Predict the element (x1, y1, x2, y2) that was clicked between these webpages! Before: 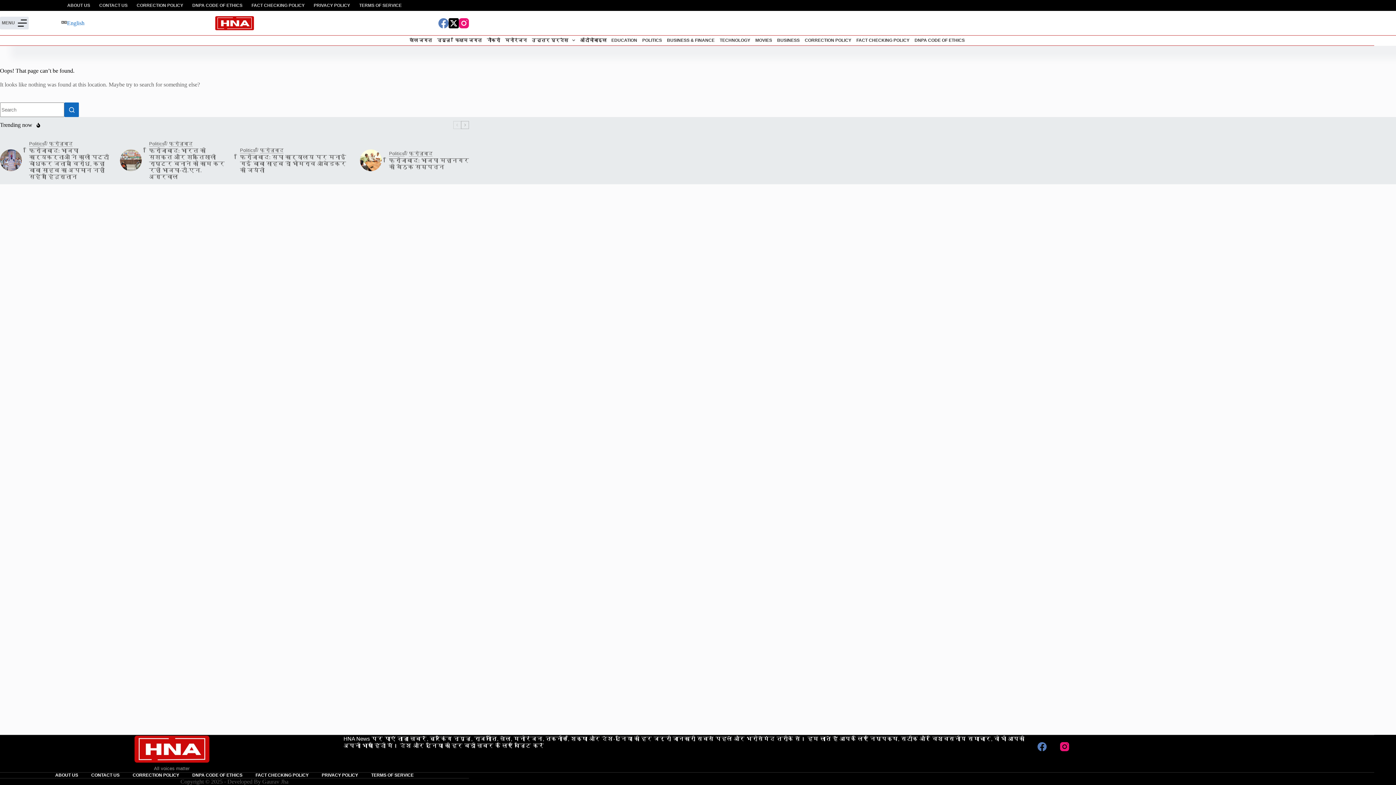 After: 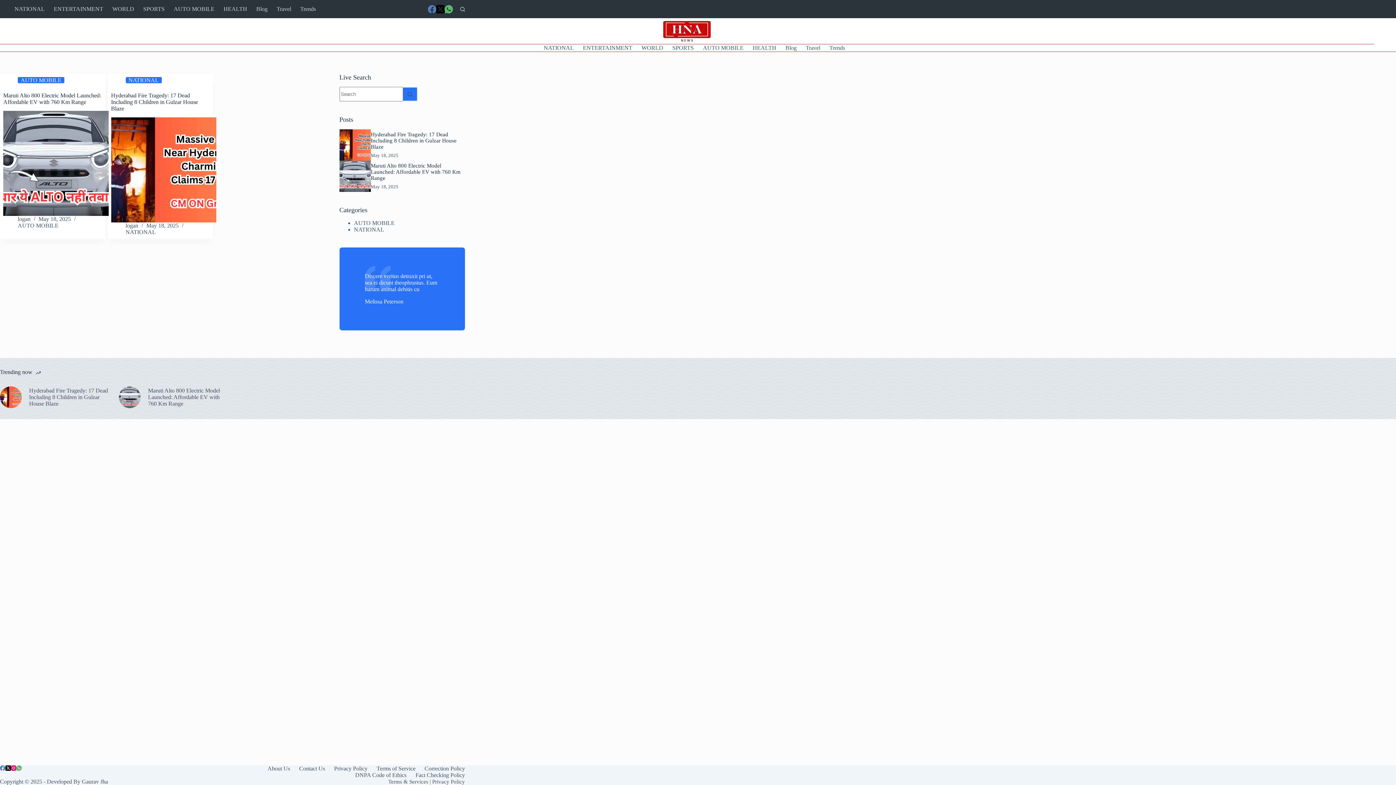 Action: label: English bbox: (61, 20, 84, 26)